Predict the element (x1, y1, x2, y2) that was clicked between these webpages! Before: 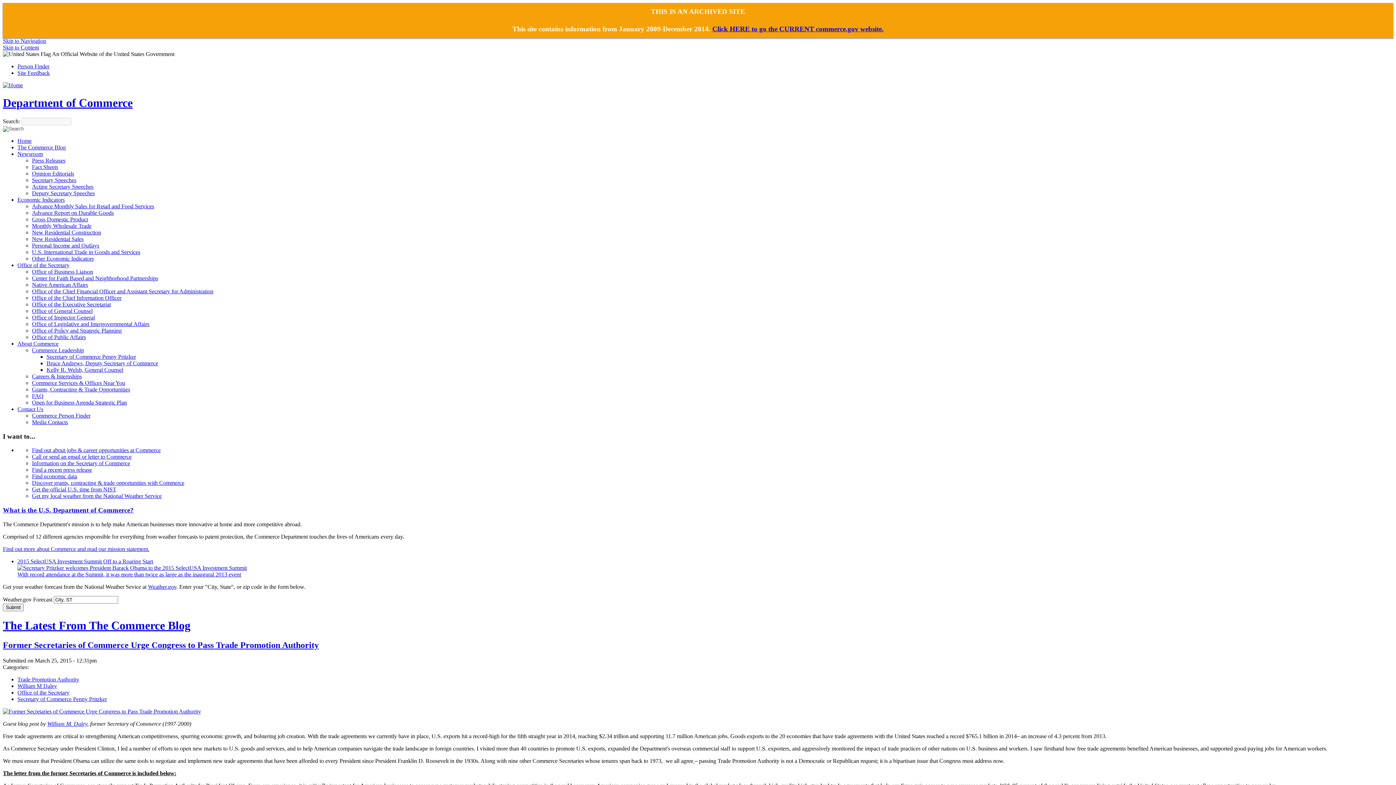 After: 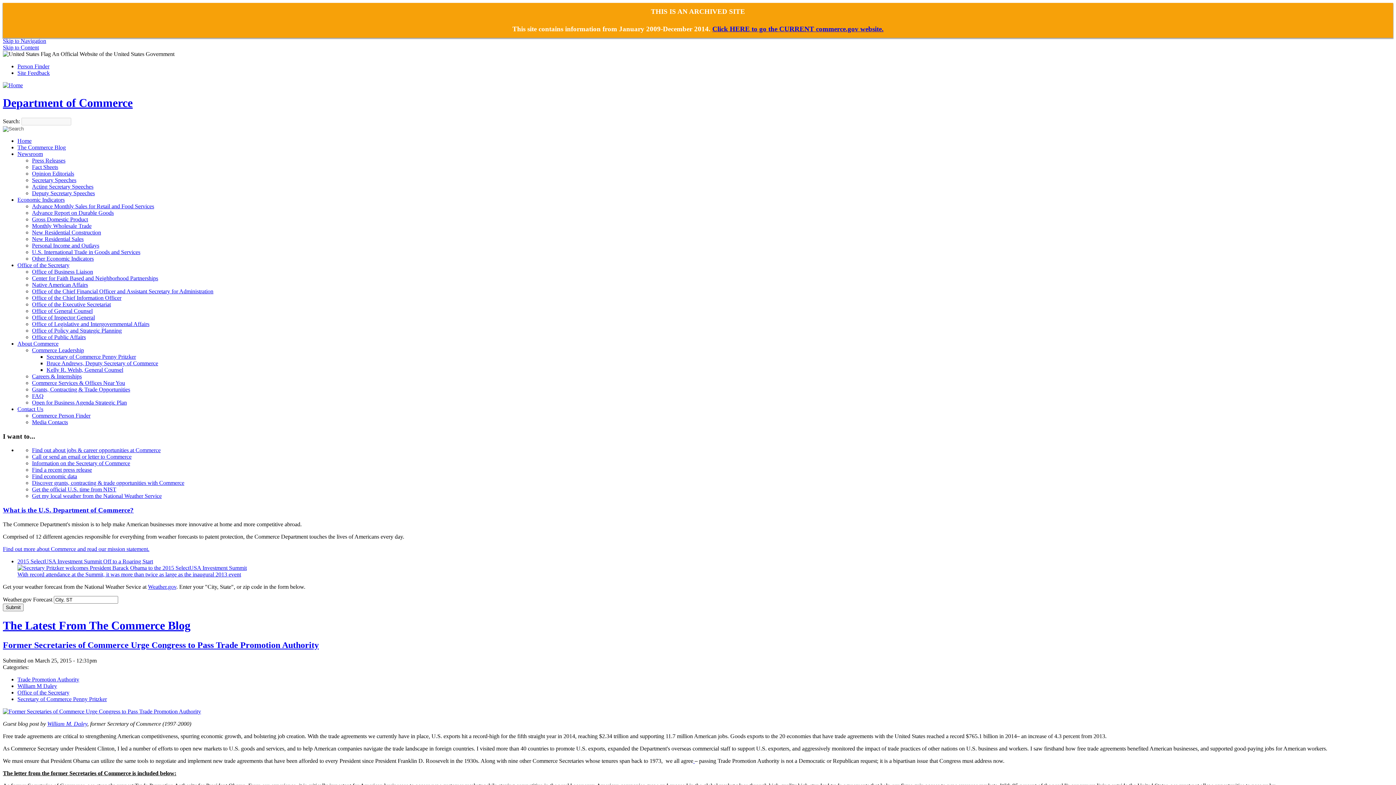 Action: bbox: (32, 327, 121, 333) label: Office of Policy and Strategic Planning